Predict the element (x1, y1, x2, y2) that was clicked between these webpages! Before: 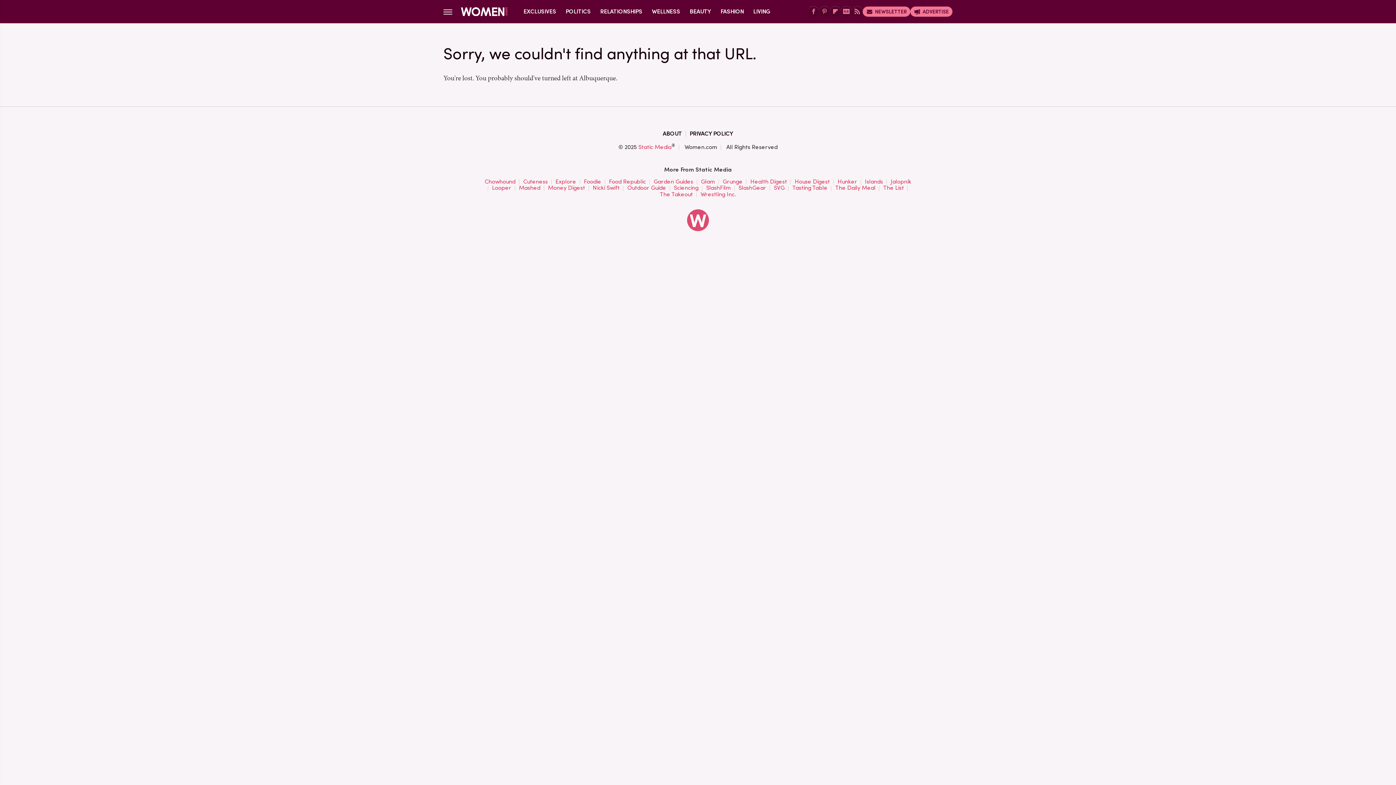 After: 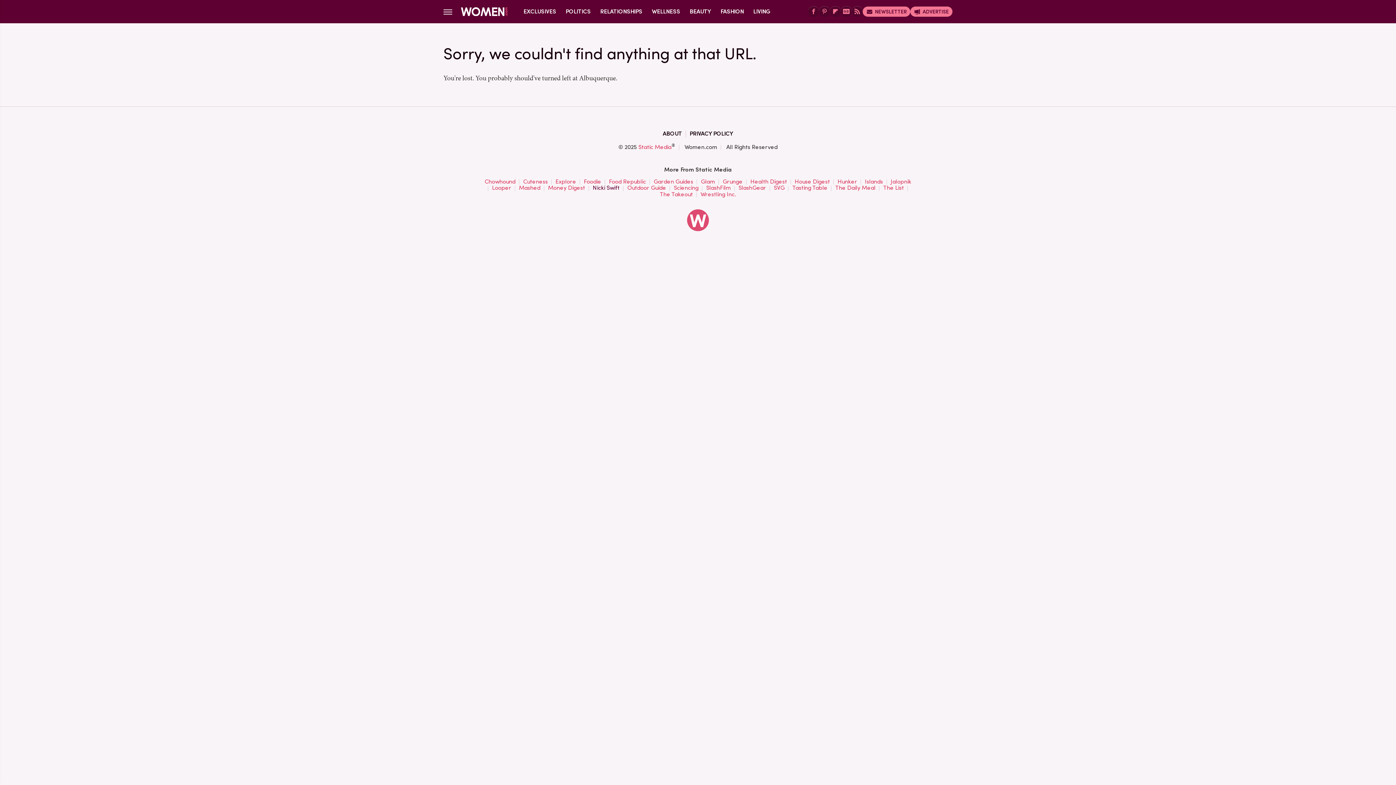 Action: bbox: (592, 185, 619, 191) label: Nicki Swift